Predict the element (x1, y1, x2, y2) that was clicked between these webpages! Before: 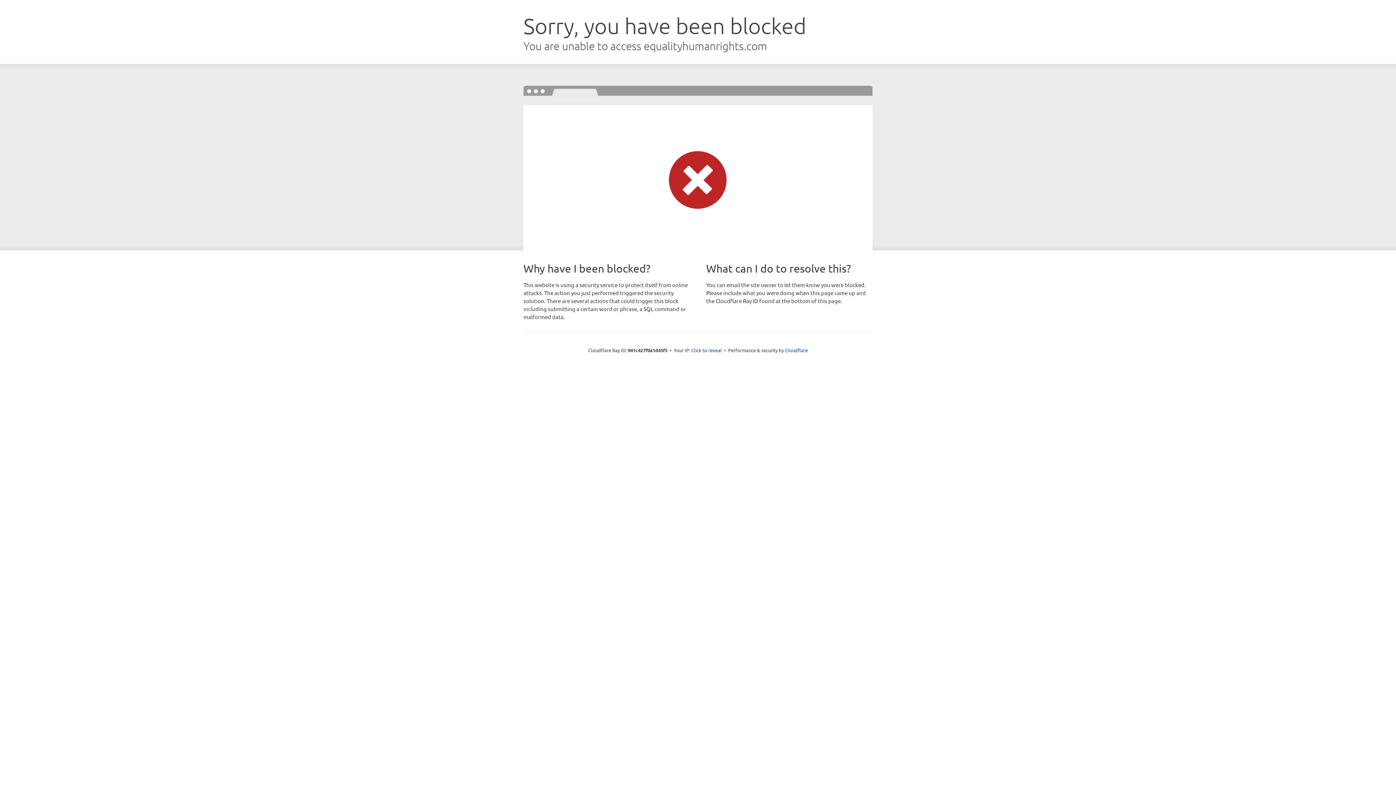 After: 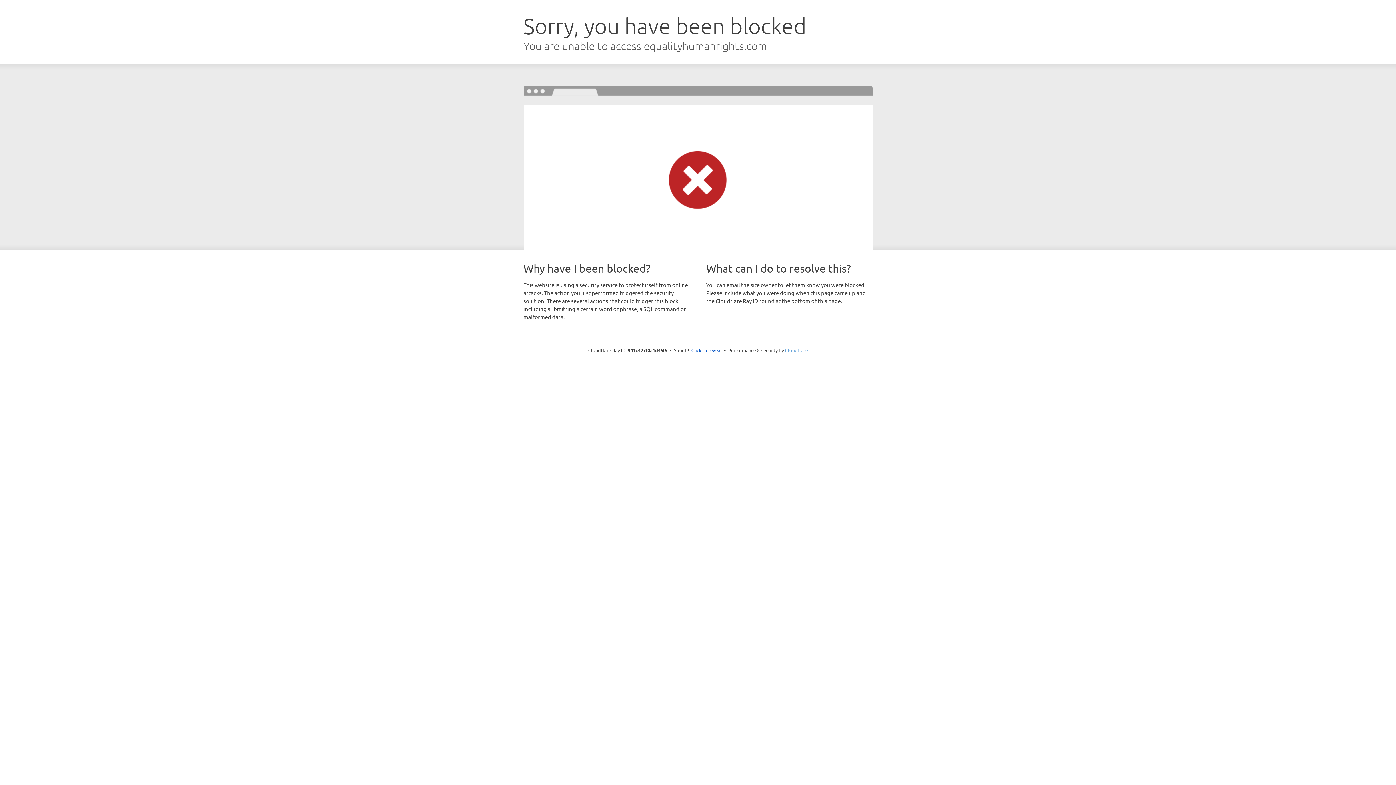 Action: bbox: (785, 347, 808, 353) label: Cloudflare